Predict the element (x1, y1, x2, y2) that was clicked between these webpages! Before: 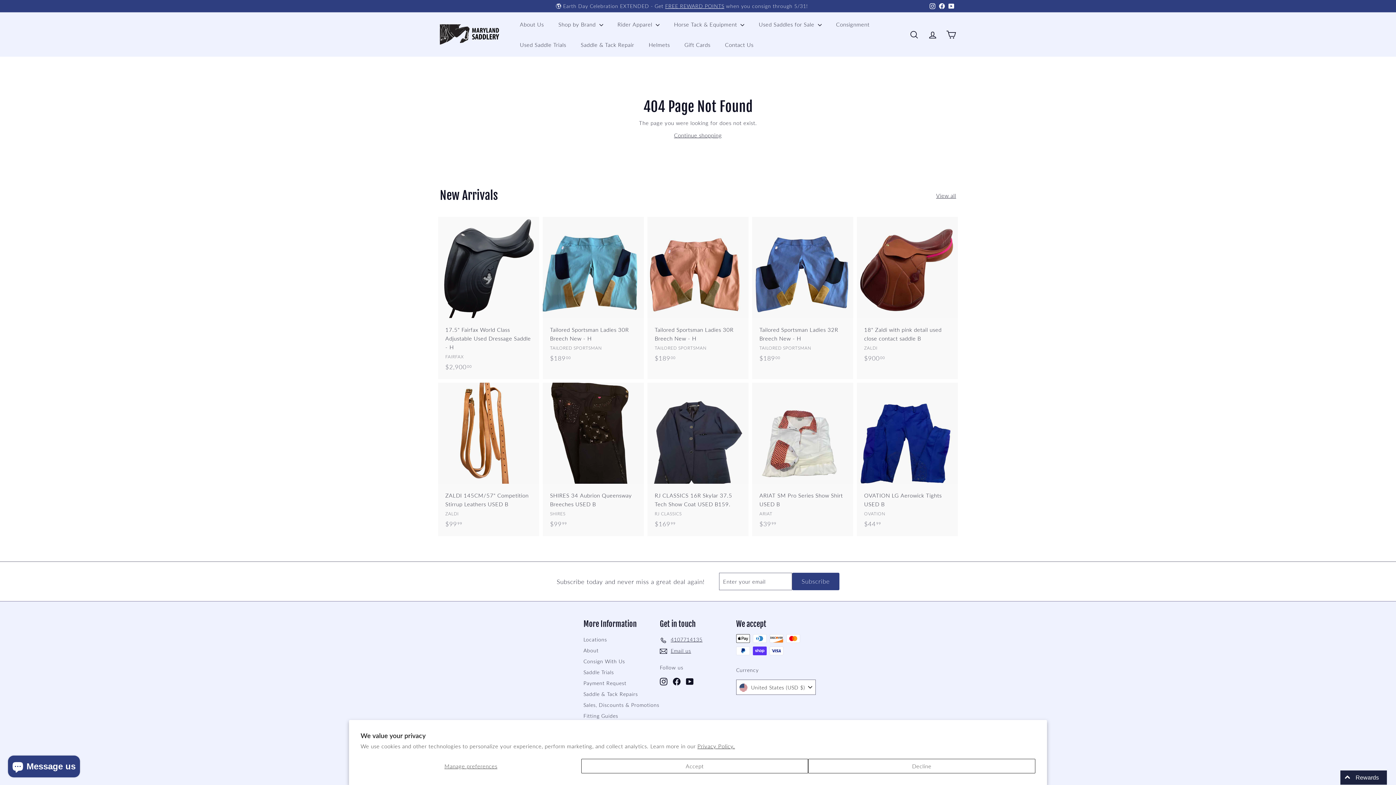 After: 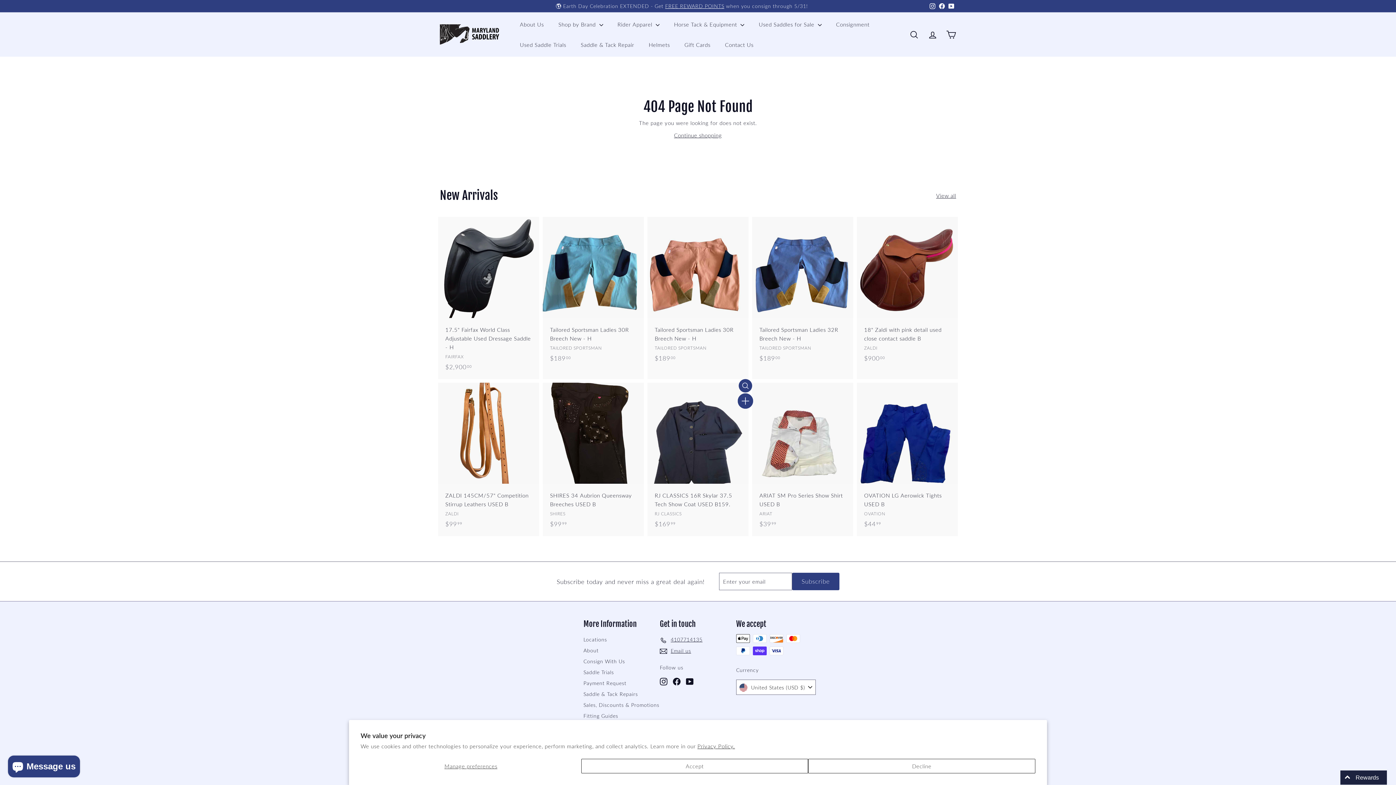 Action: bbox: (747, 388, 752, 396) label: Add to cart